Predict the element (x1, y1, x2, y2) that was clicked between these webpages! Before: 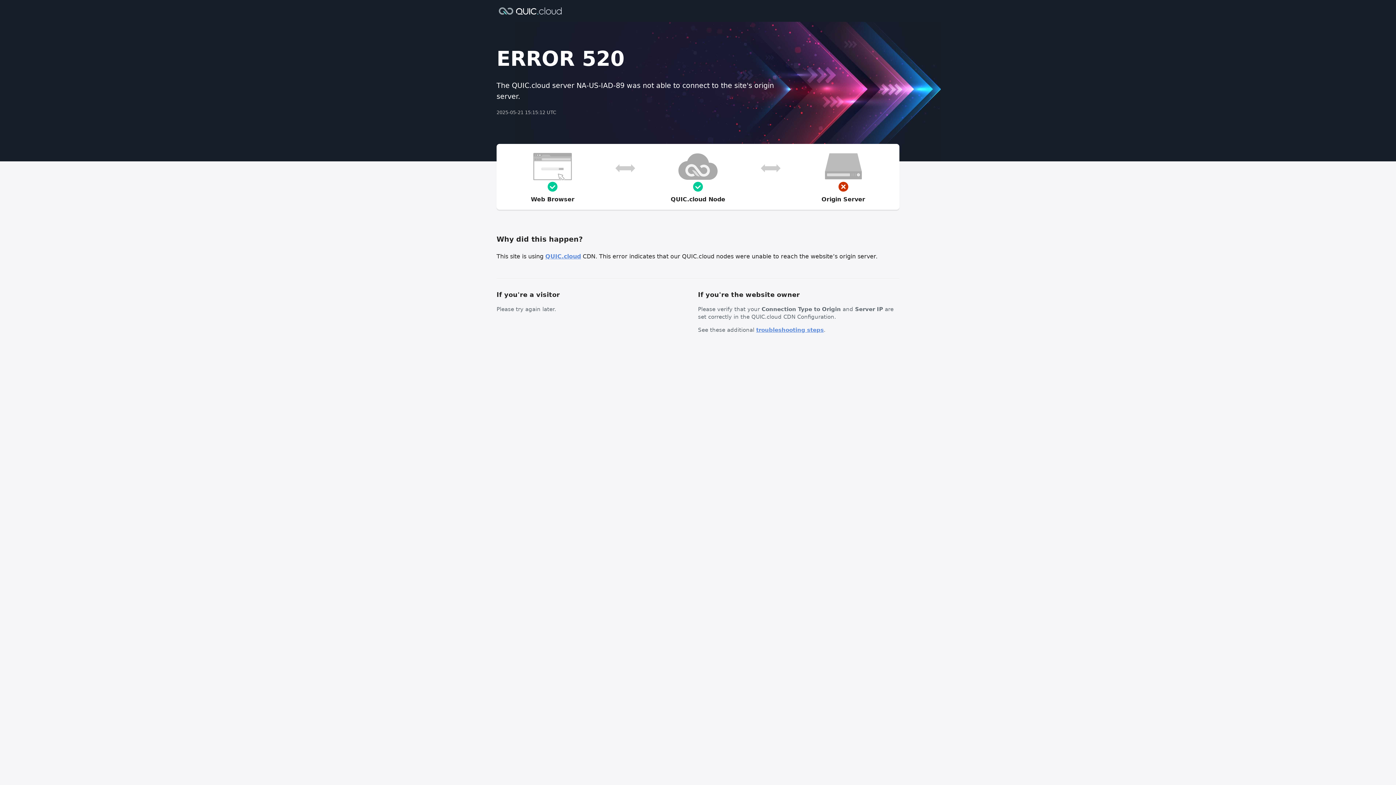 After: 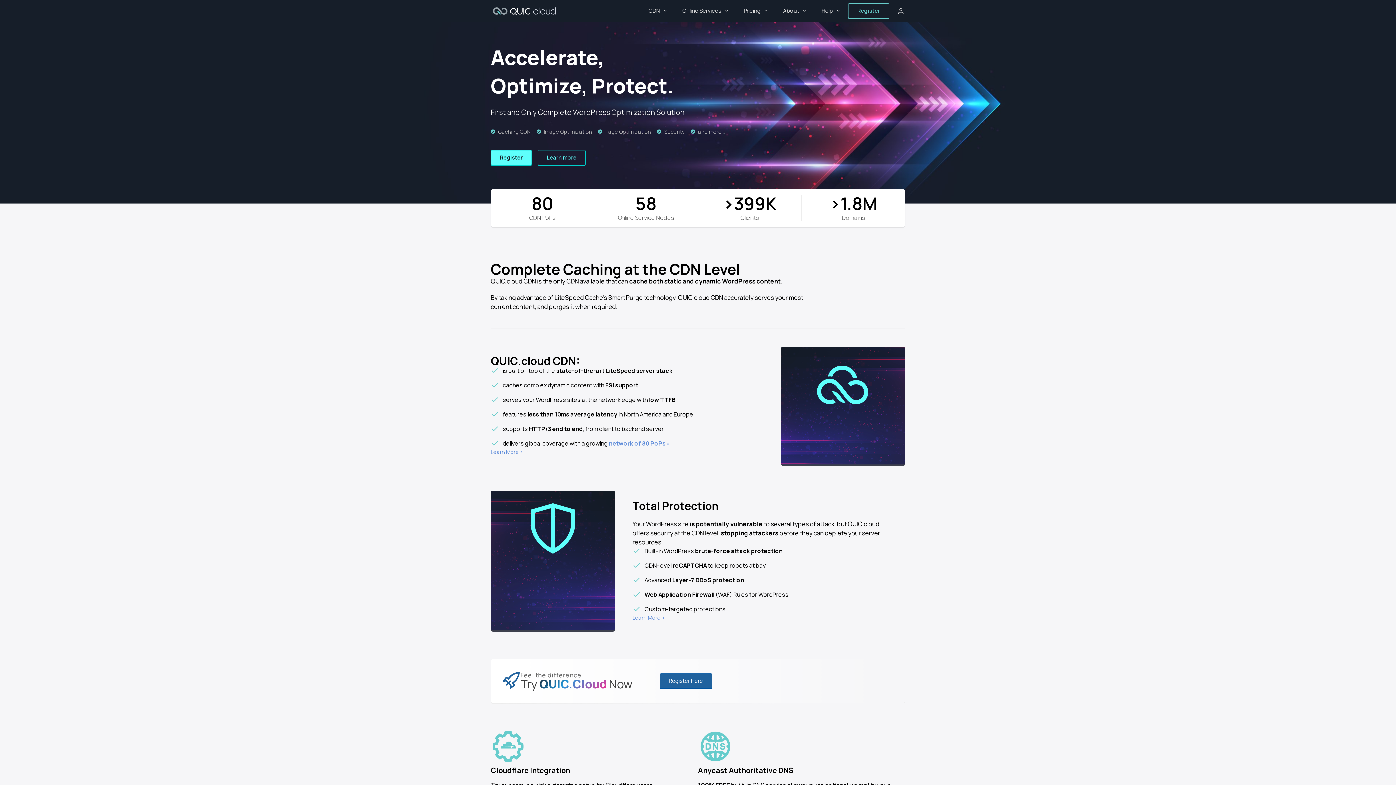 Action: bbox: (496, 6, 564, 14)